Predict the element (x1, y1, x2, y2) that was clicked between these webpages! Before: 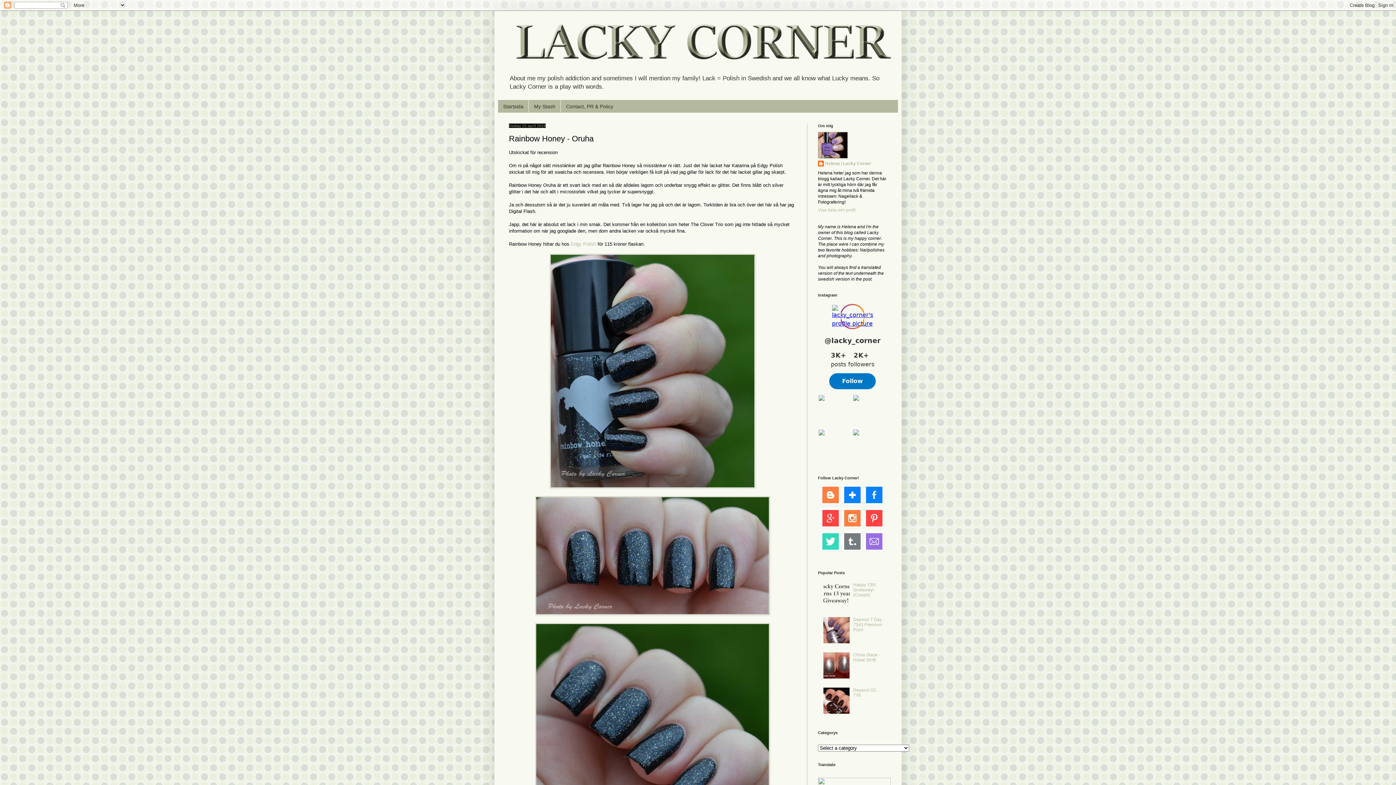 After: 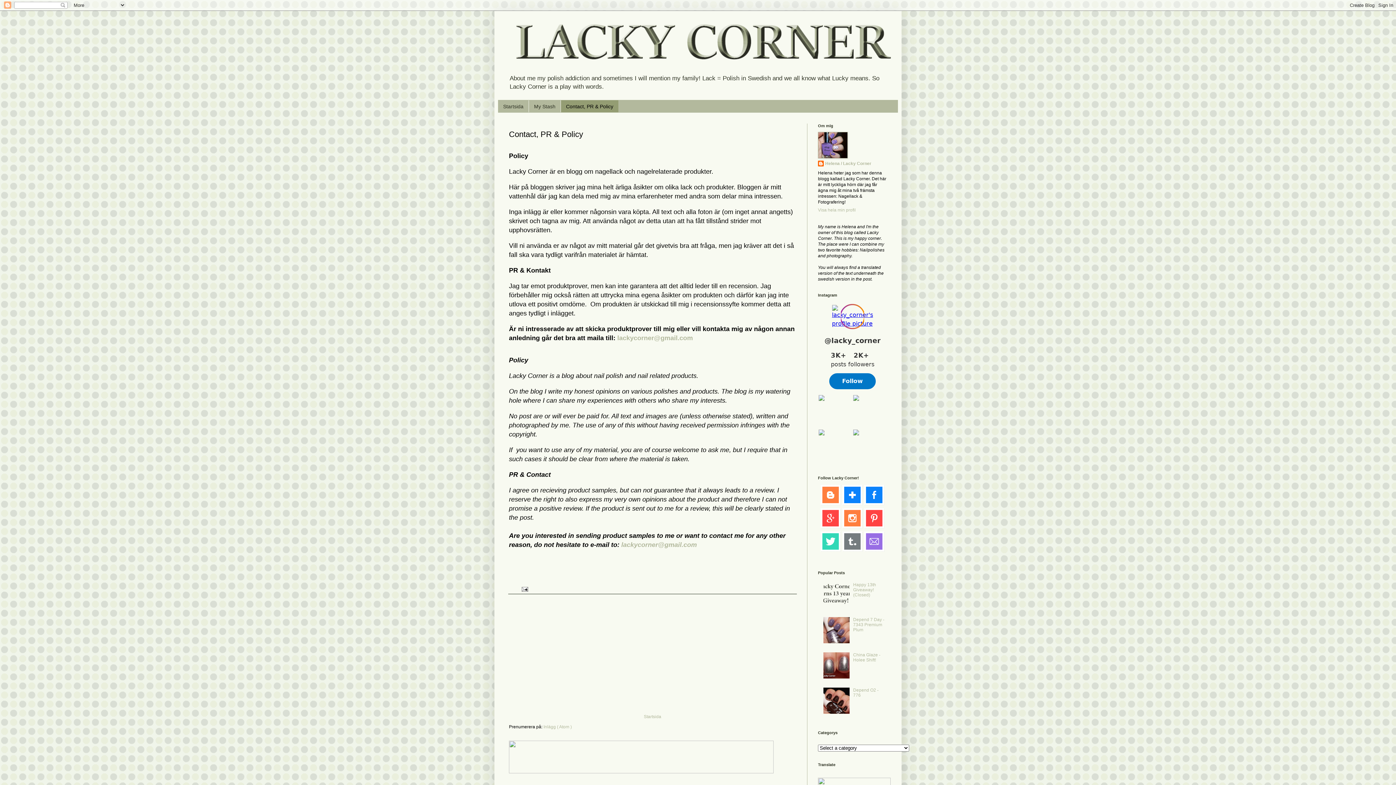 Action: bbox: (560, 100, 618, 112) label: Contact, PR & Policy